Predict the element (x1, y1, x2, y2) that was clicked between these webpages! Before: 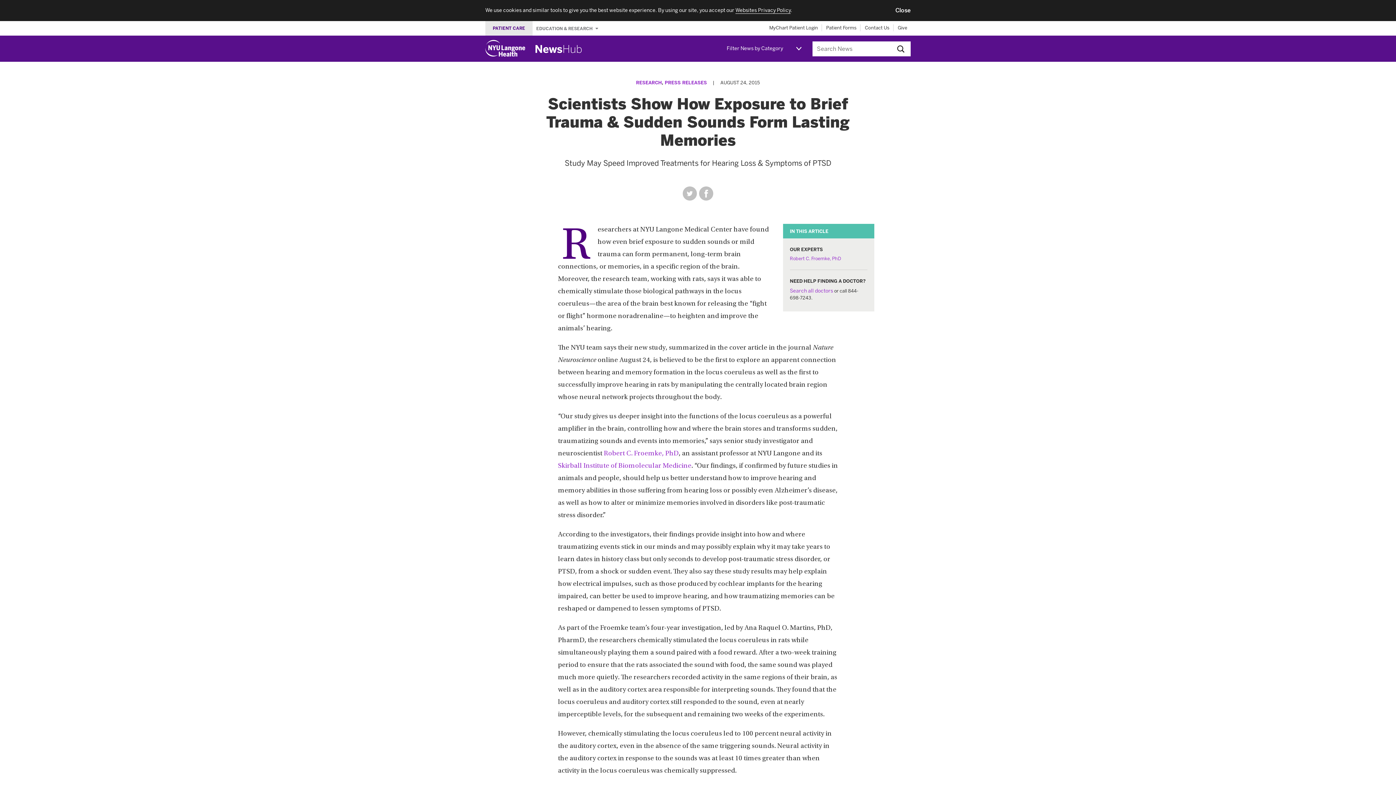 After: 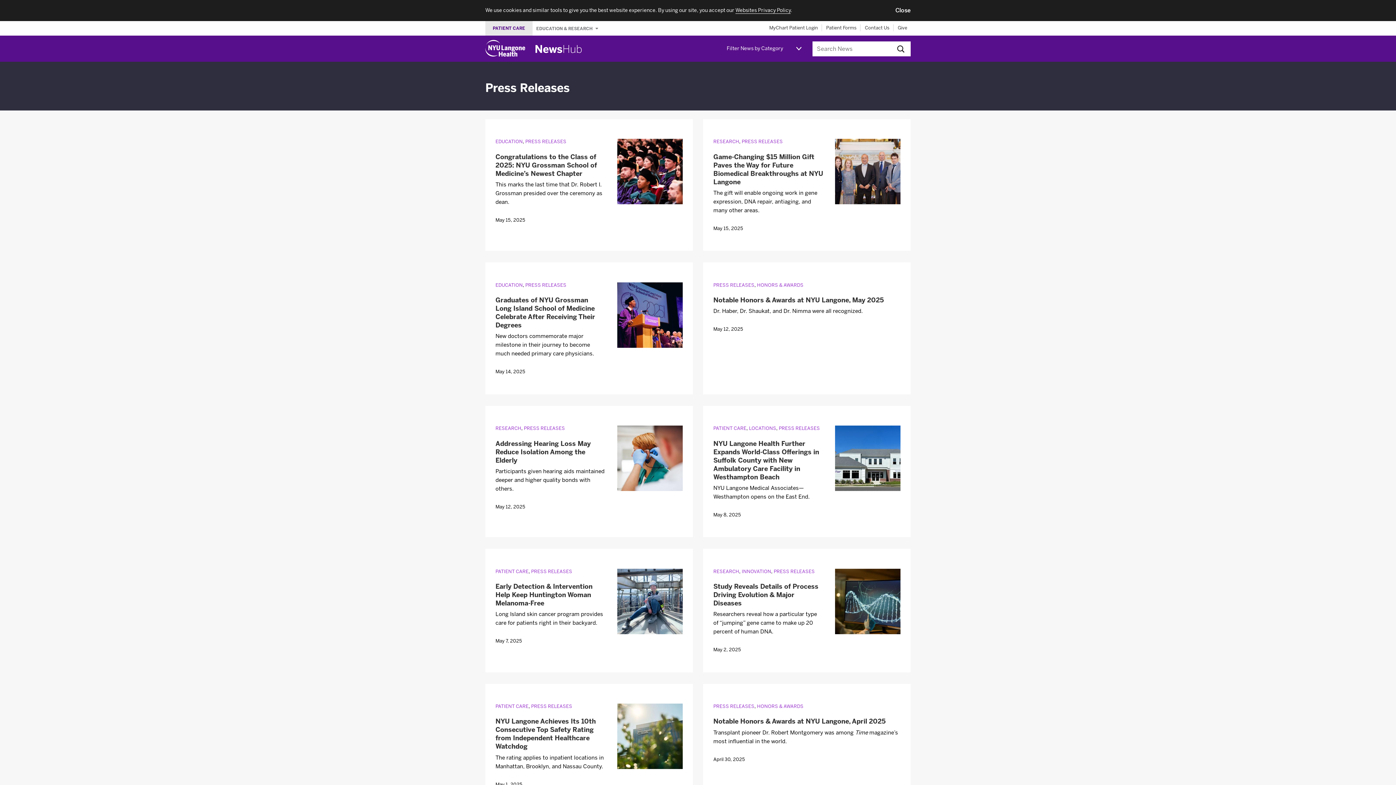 Action: bbox: (664, 80, 707, 85) label: PRESS RELEASES